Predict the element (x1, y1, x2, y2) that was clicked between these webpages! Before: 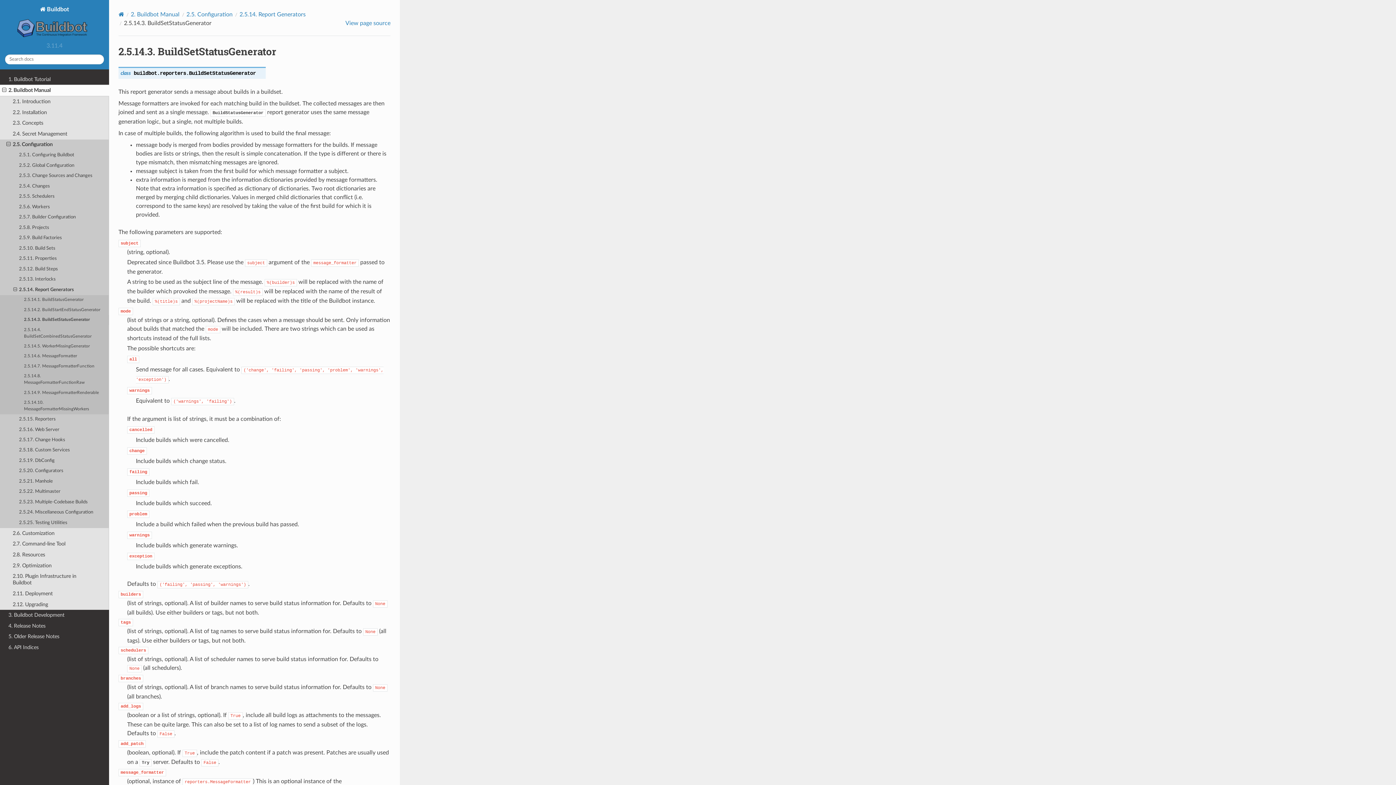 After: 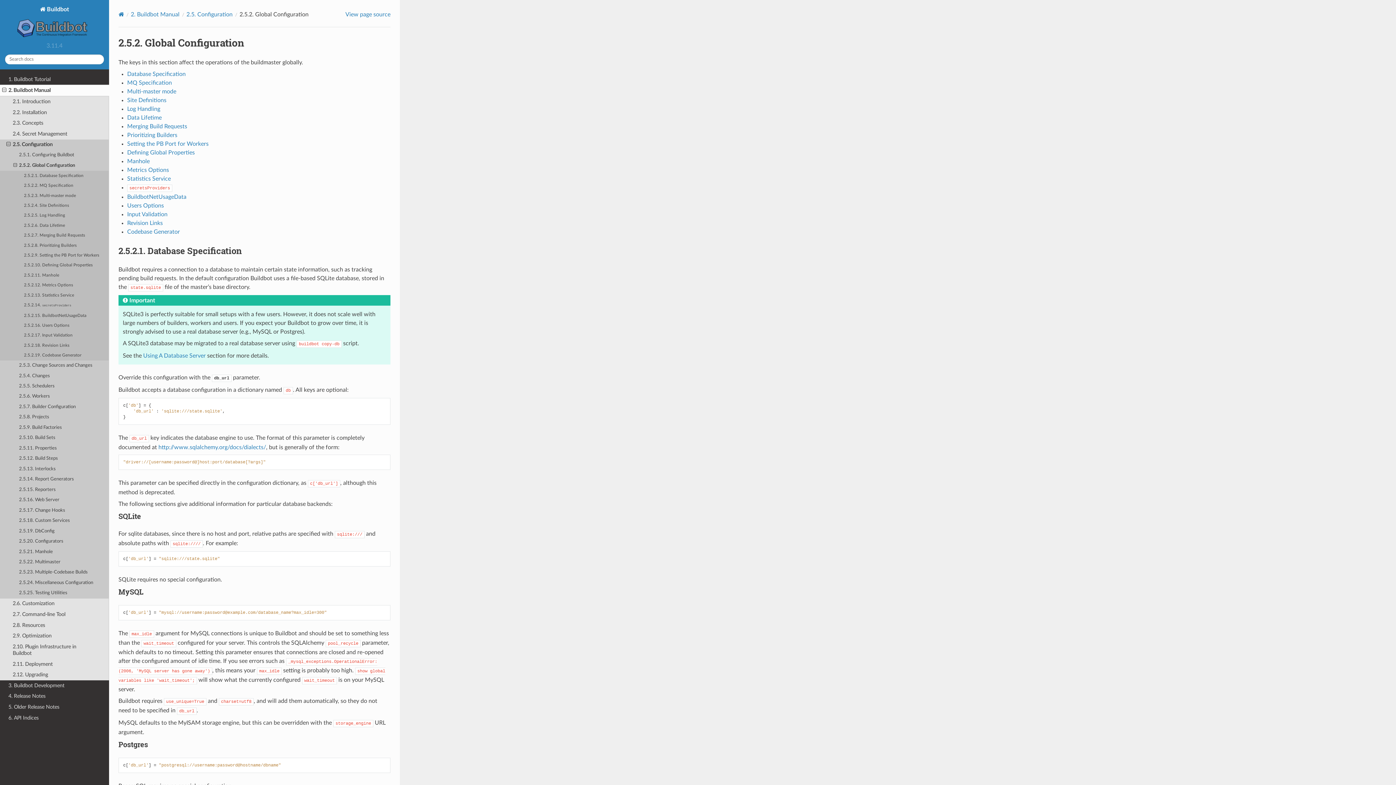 Action: label: 2.5.2. Global Configuration bbox: (0, 160, 109, 170)